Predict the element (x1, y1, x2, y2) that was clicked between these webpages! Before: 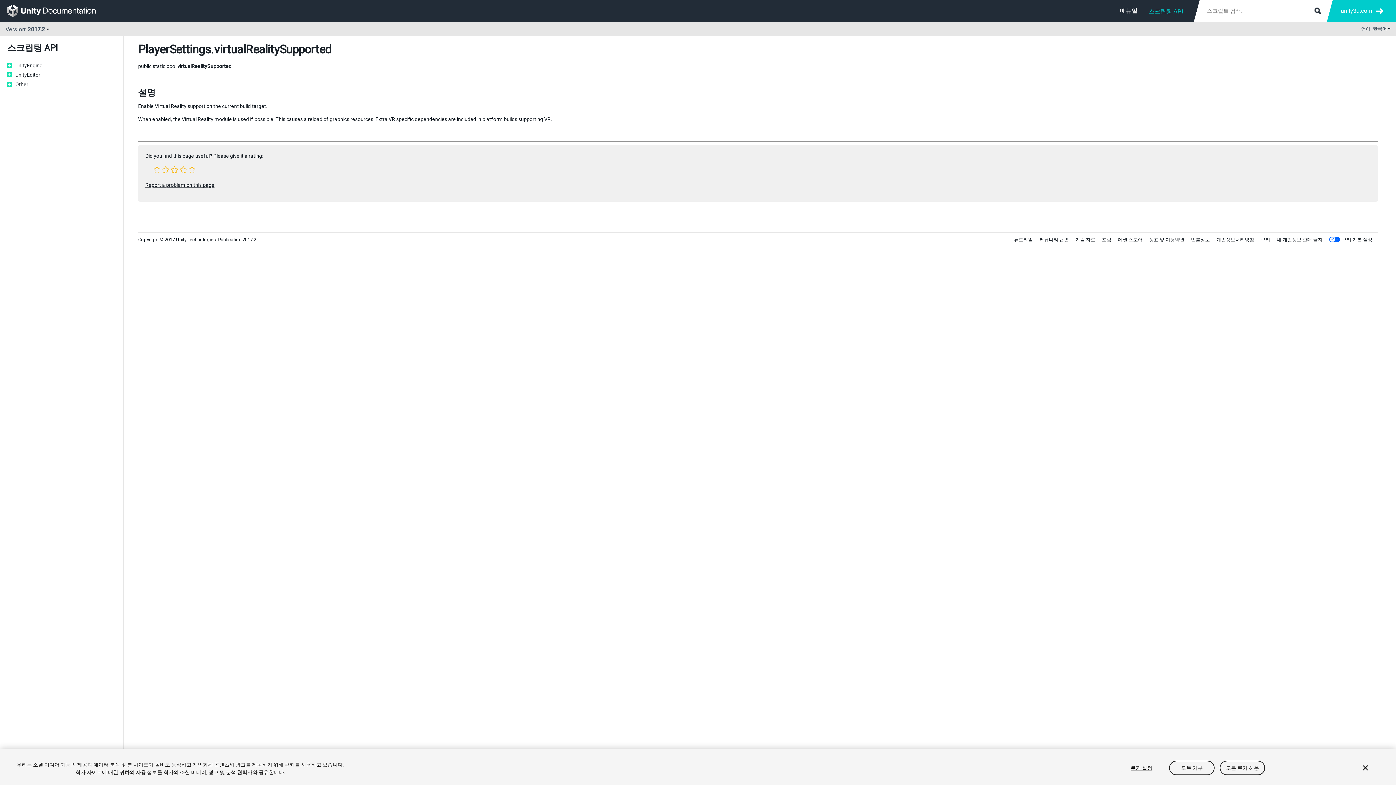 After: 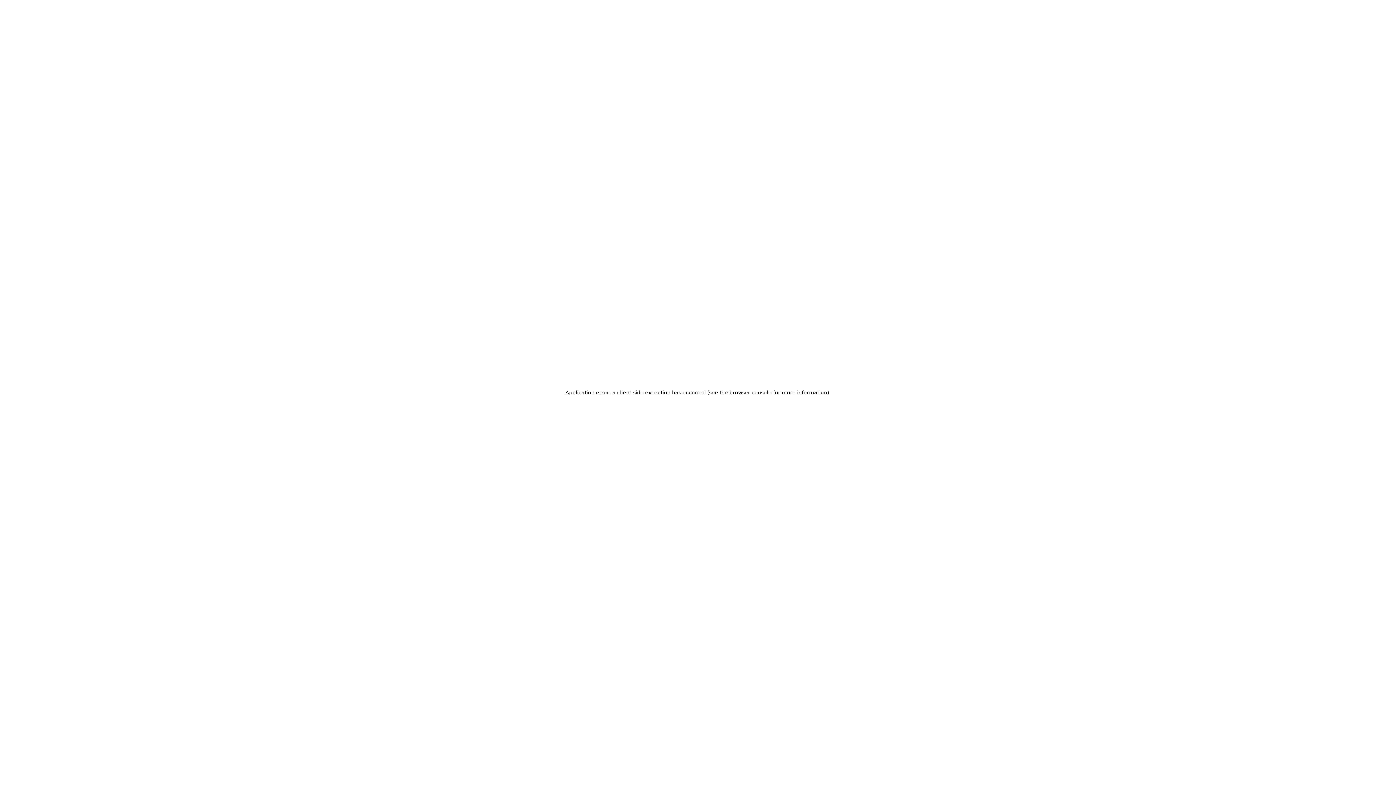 Action: bbox: (1014, 237, 1033, 242) label: 튜토리얼